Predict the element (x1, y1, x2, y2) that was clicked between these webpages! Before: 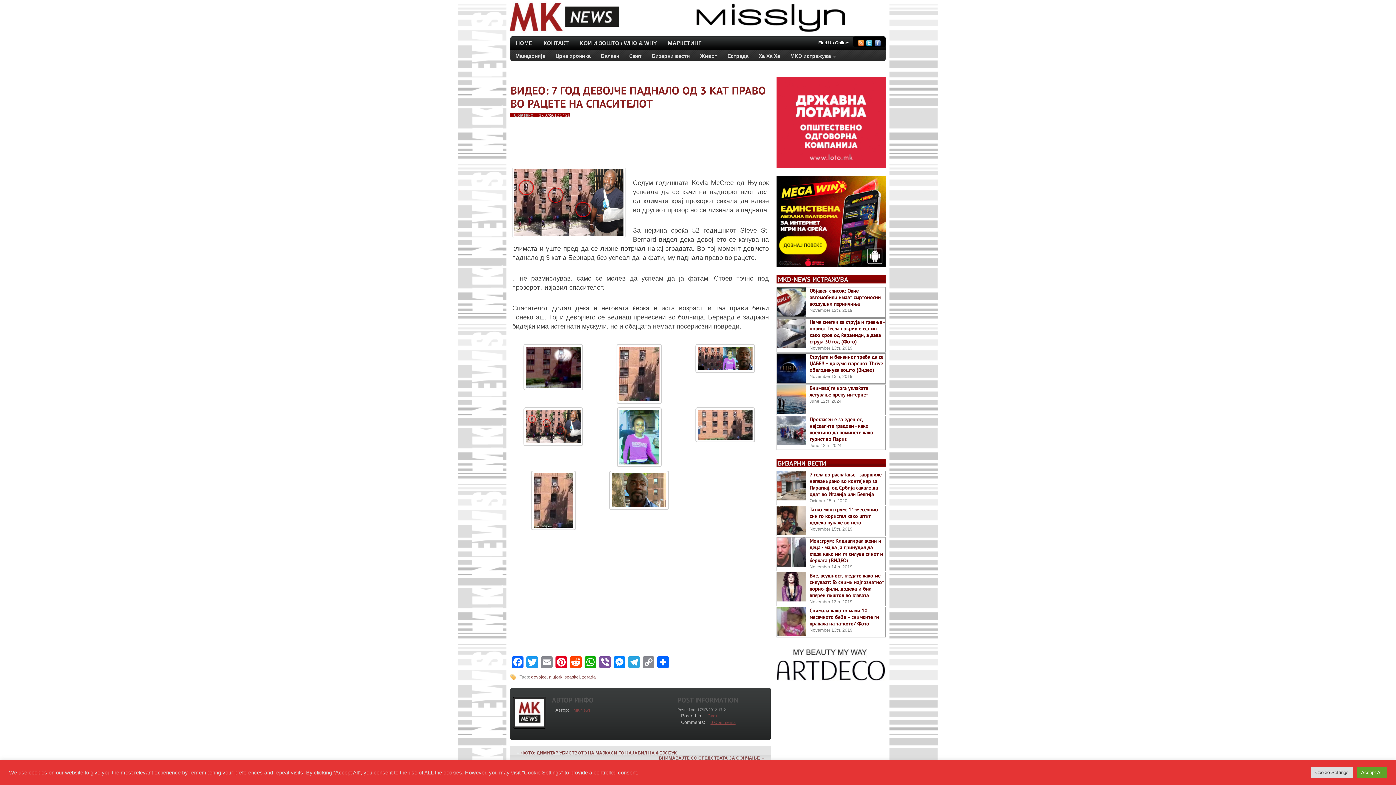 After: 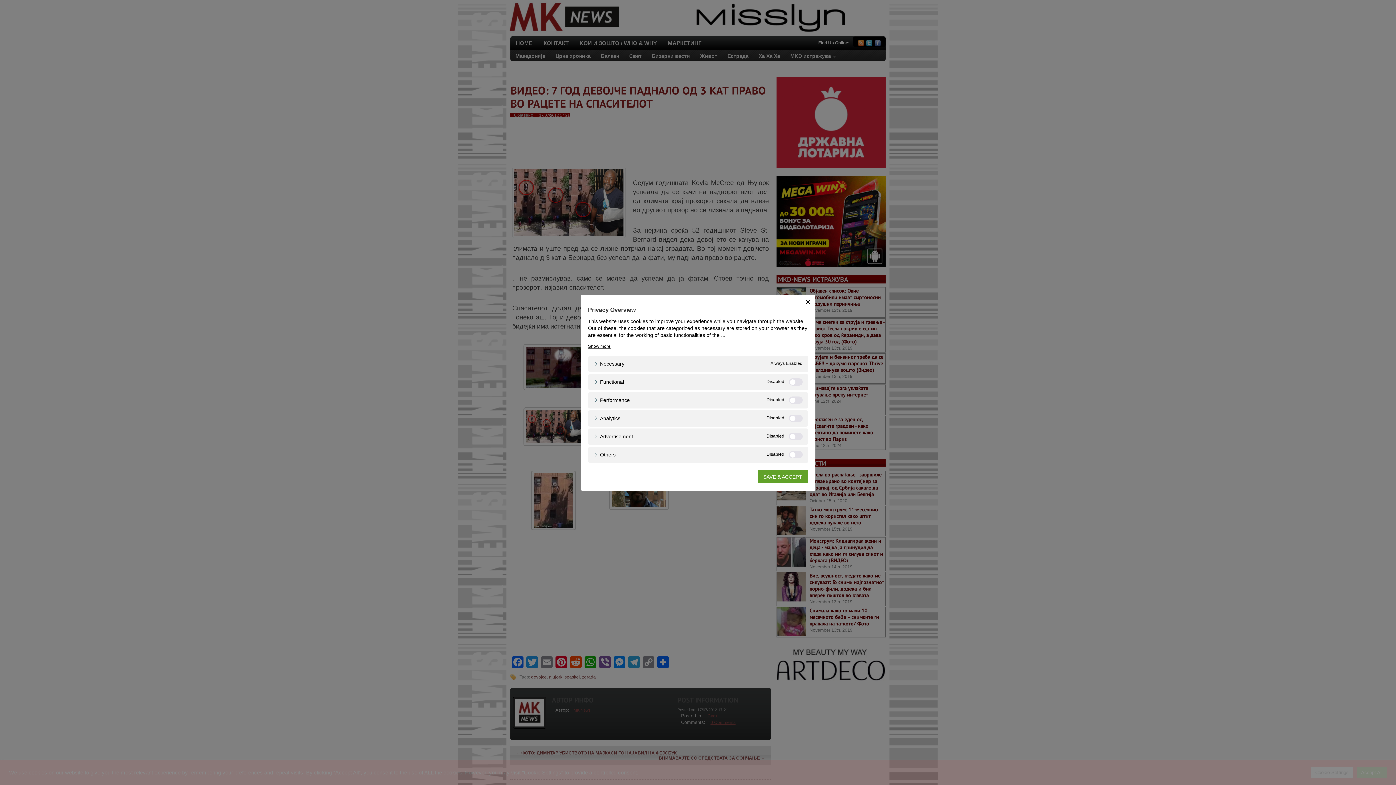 Action: label: Cookie Settings bbox: (1311, 767, 1353, 778)